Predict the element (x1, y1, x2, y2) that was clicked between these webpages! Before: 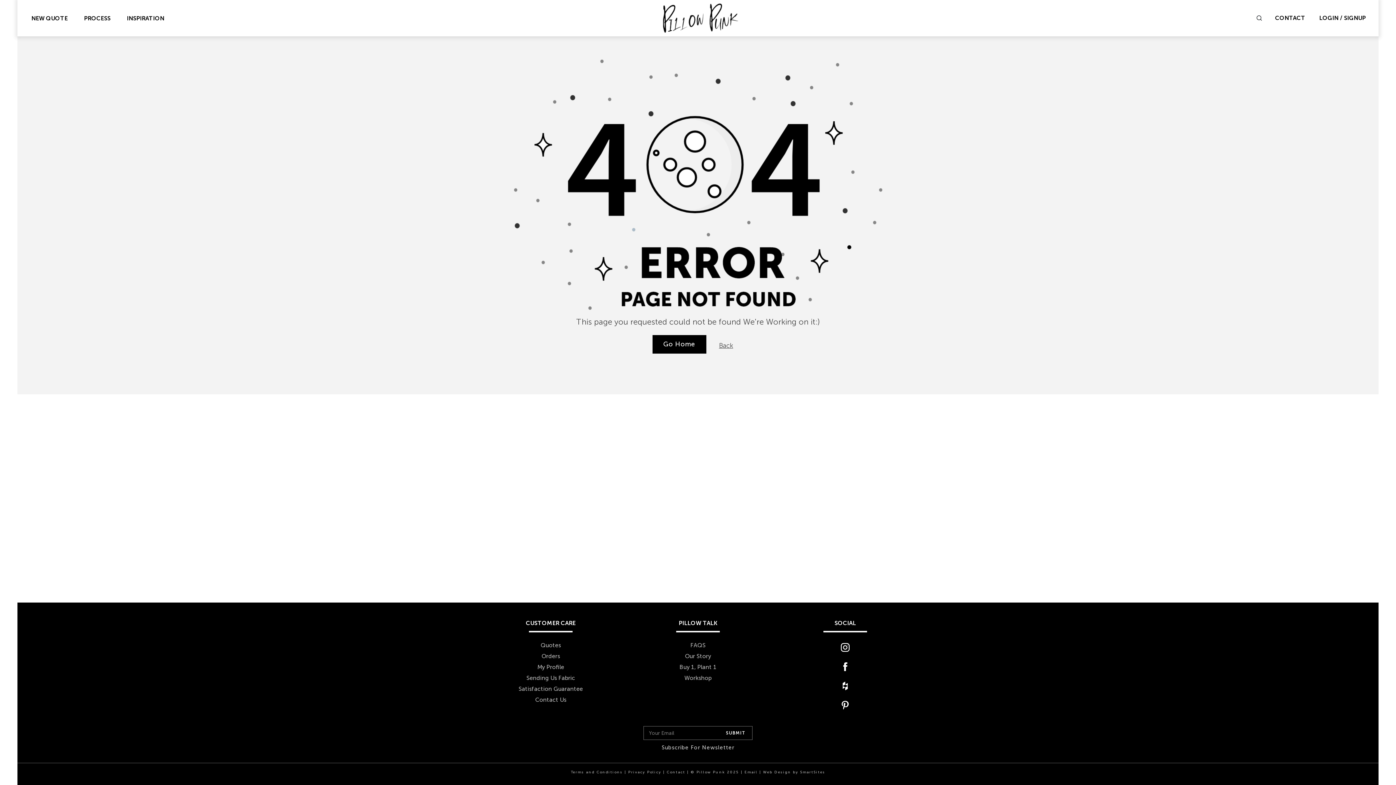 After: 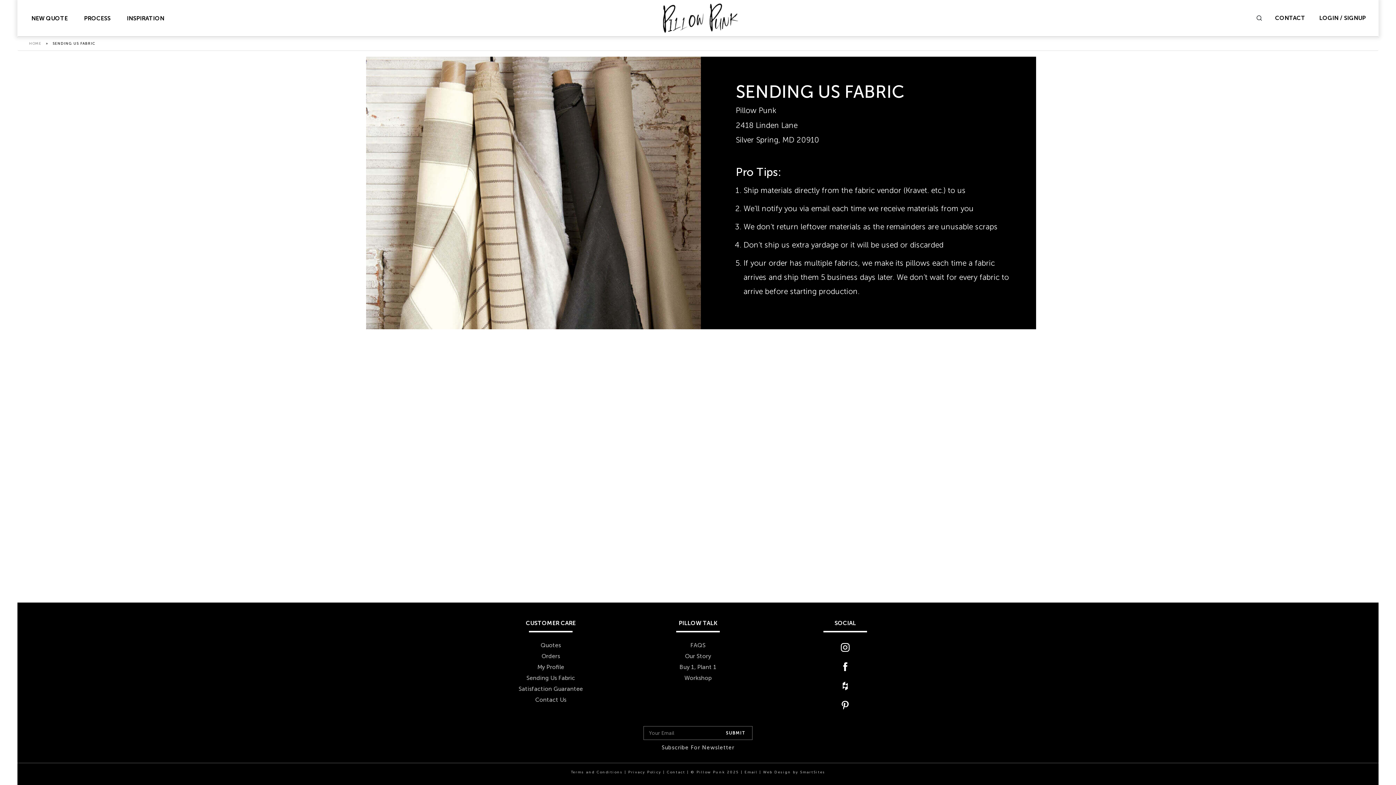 Action: bbox: (526, 674, 575, 681) label: Sending Us Fabric